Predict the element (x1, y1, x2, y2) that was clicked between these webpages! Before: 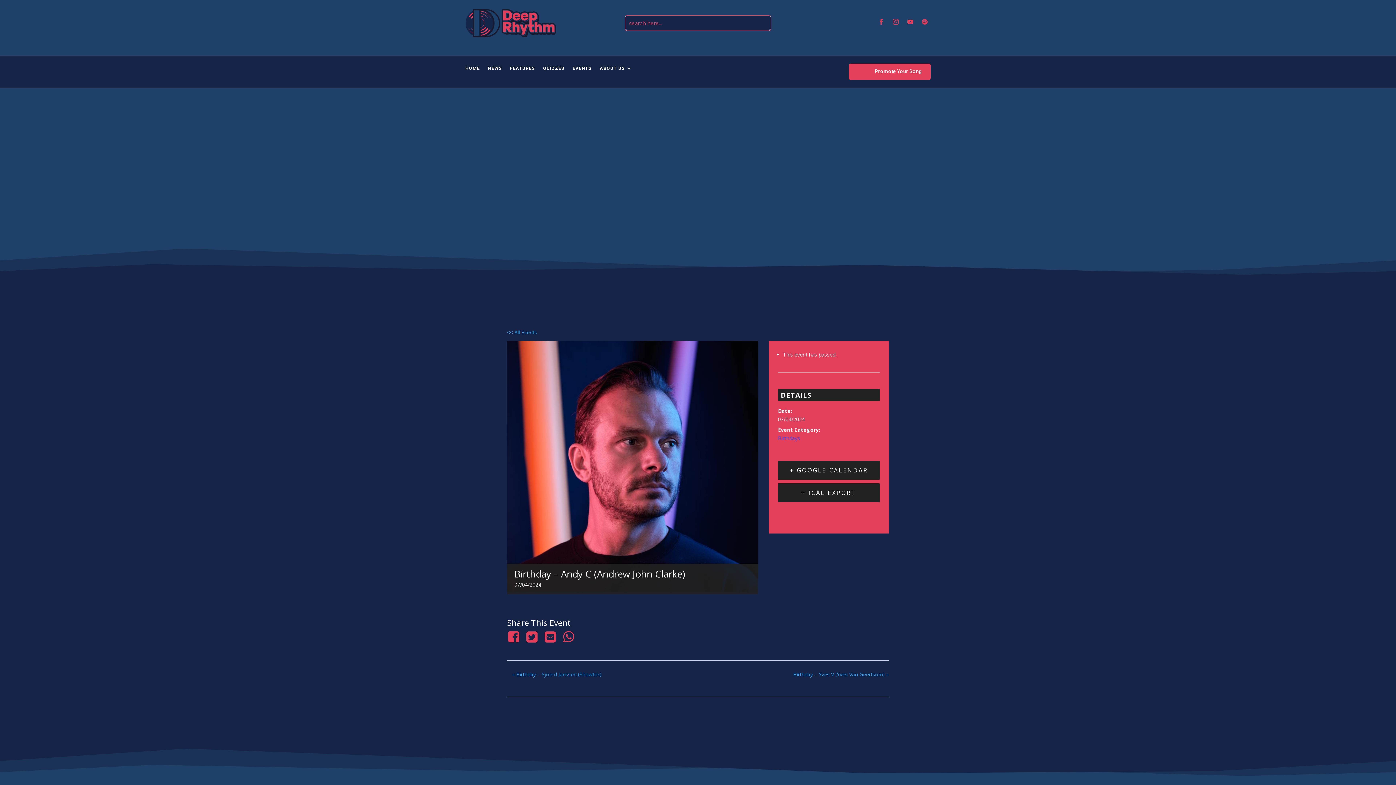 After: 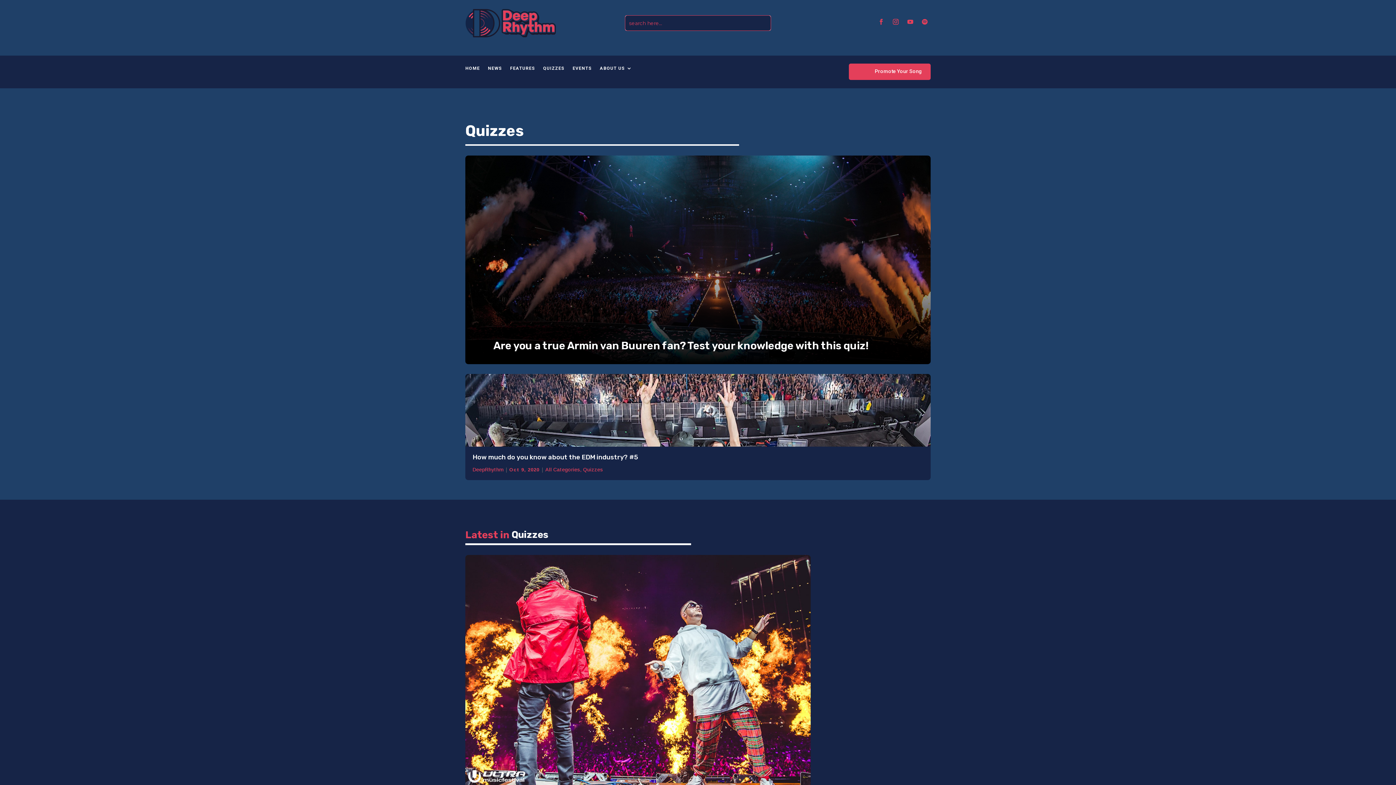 Action: label: QUIZZES bbox: (543, 65, 564, 73)